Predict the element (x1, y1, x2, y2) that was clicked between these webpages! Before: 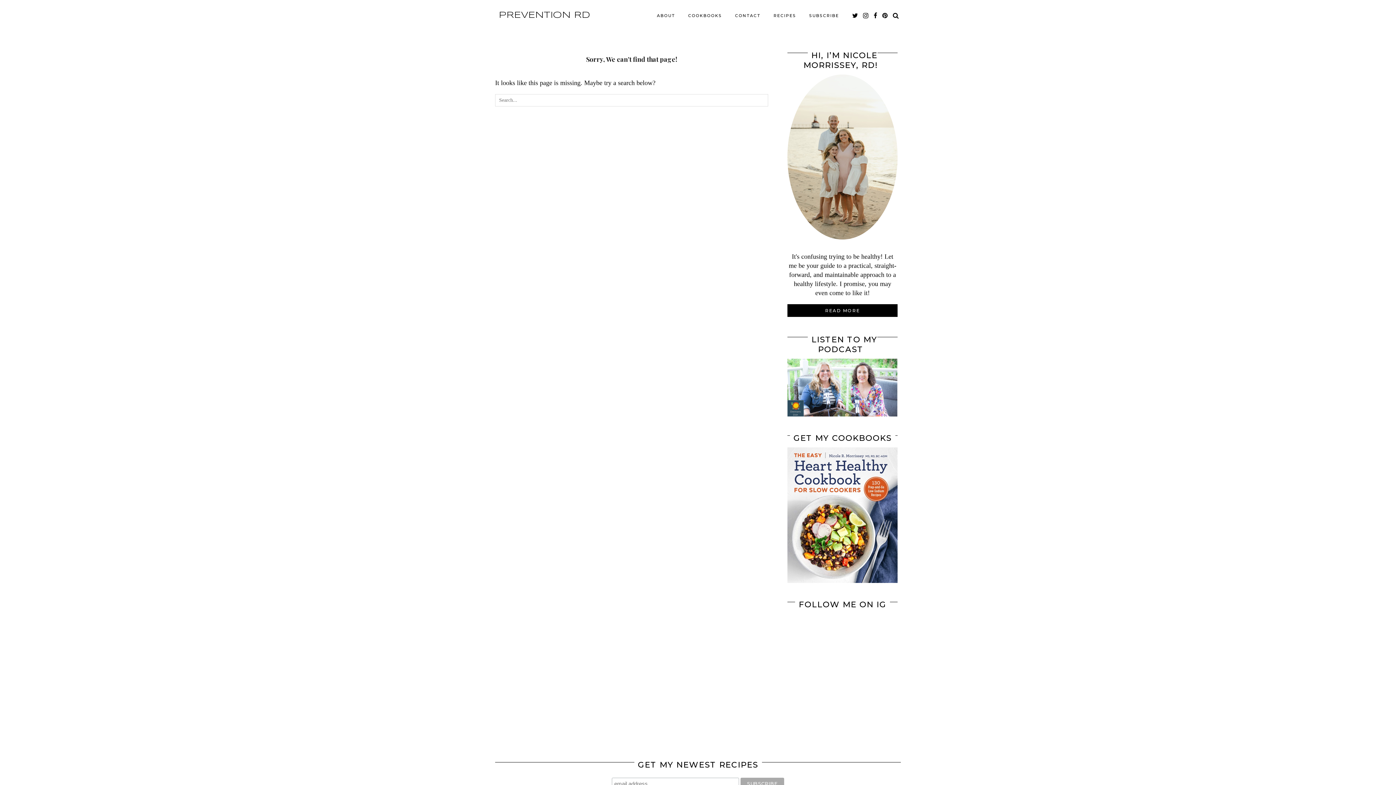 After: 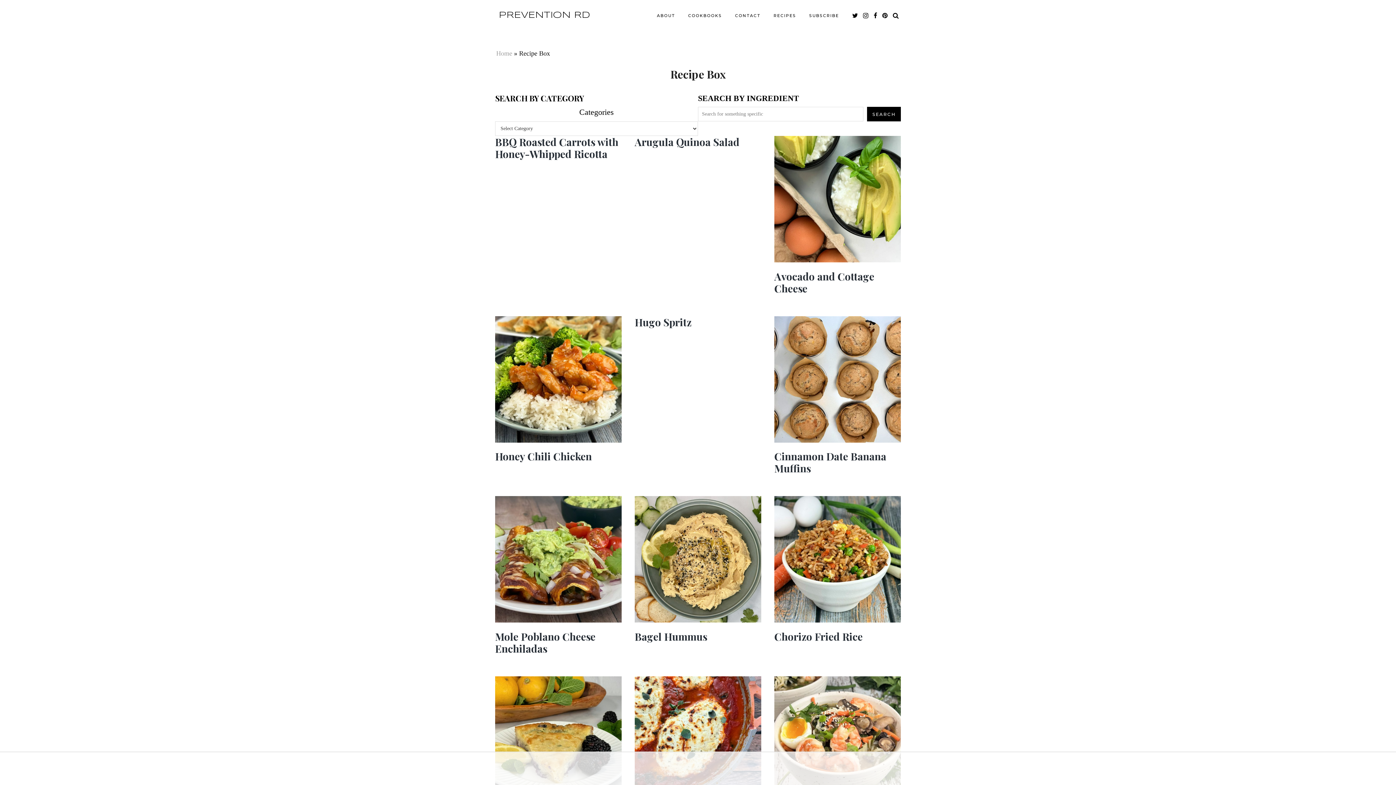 Action: bbox: (767, 8, 802, 22) label: RECIPES